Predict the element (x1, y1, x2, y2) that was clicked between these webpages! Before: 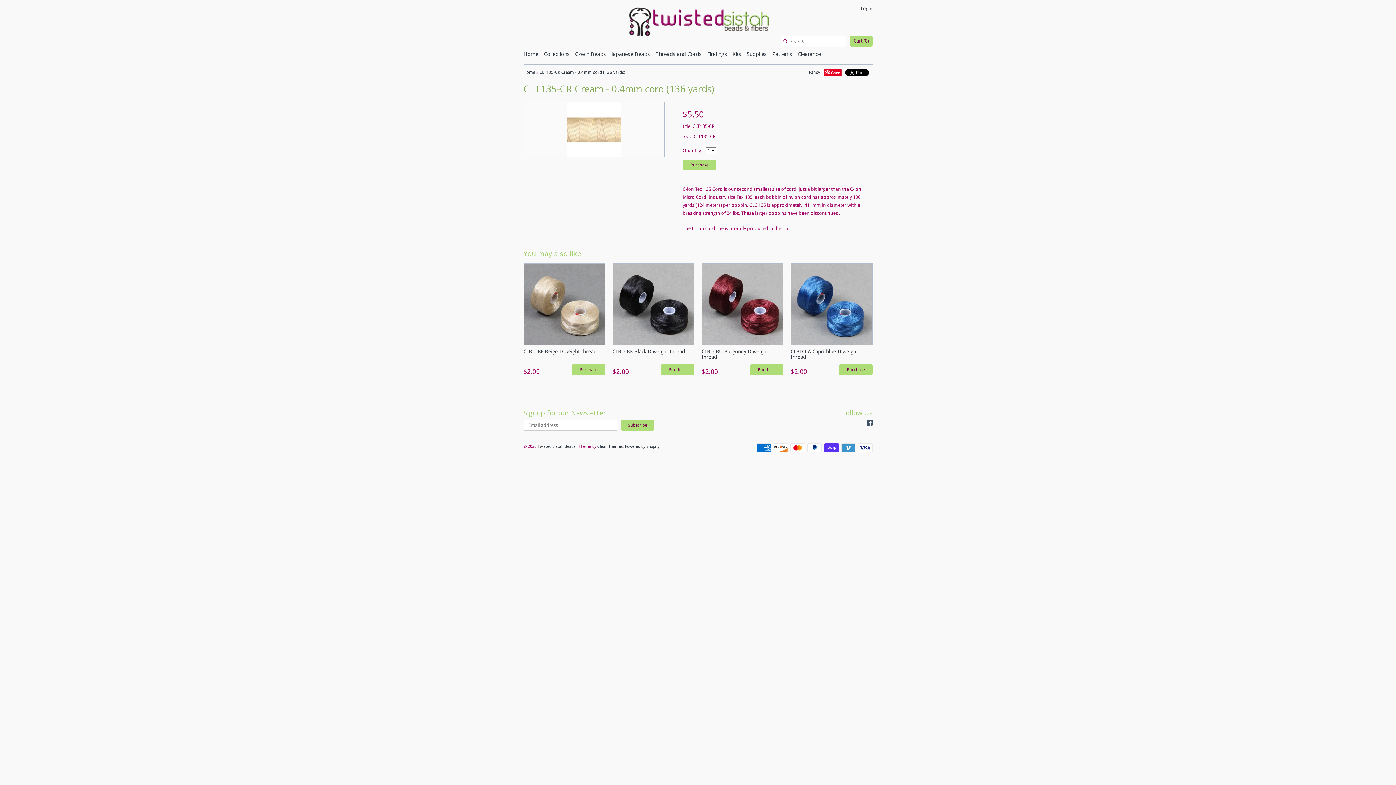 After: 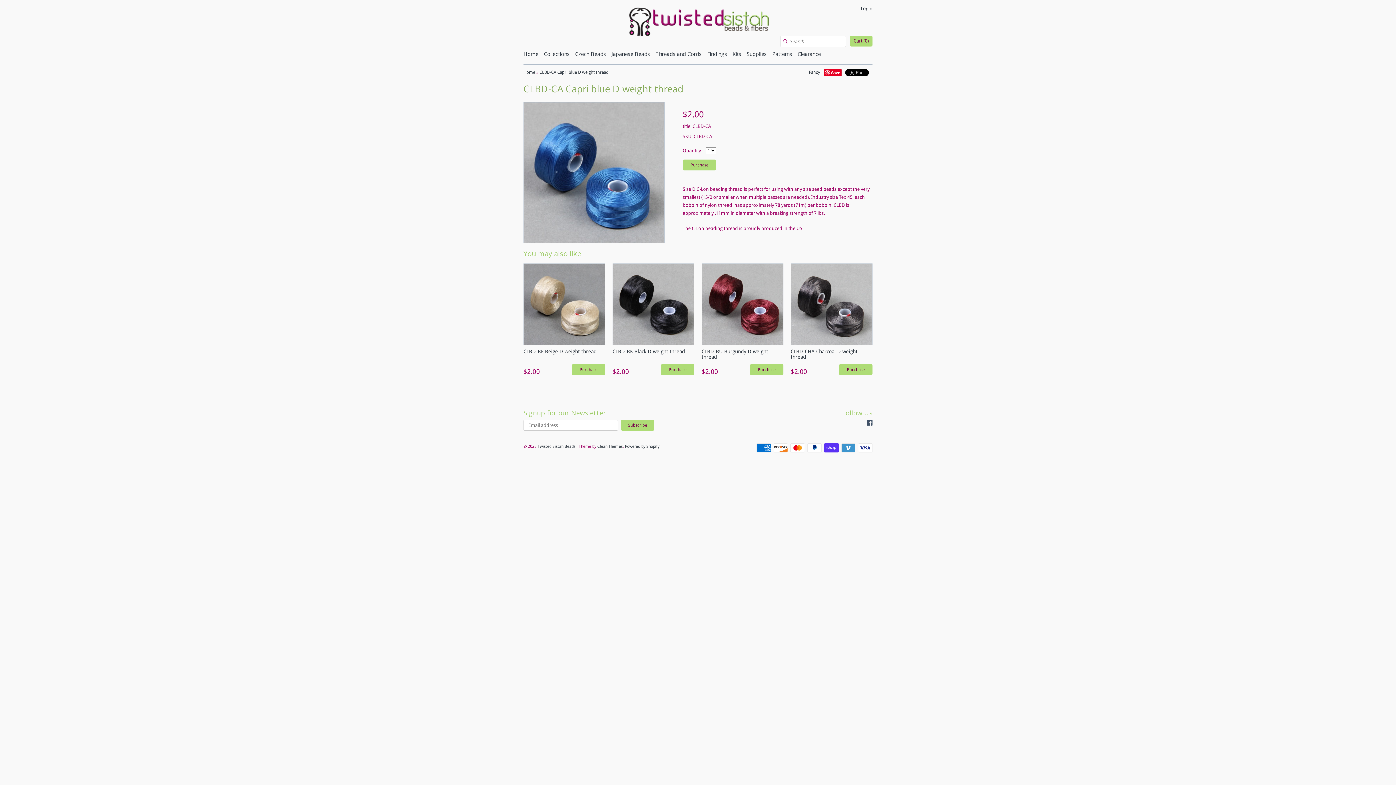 Action: bbox: (790, 348, 858, 360) label: CLBD-CA Capri blue D weight thread